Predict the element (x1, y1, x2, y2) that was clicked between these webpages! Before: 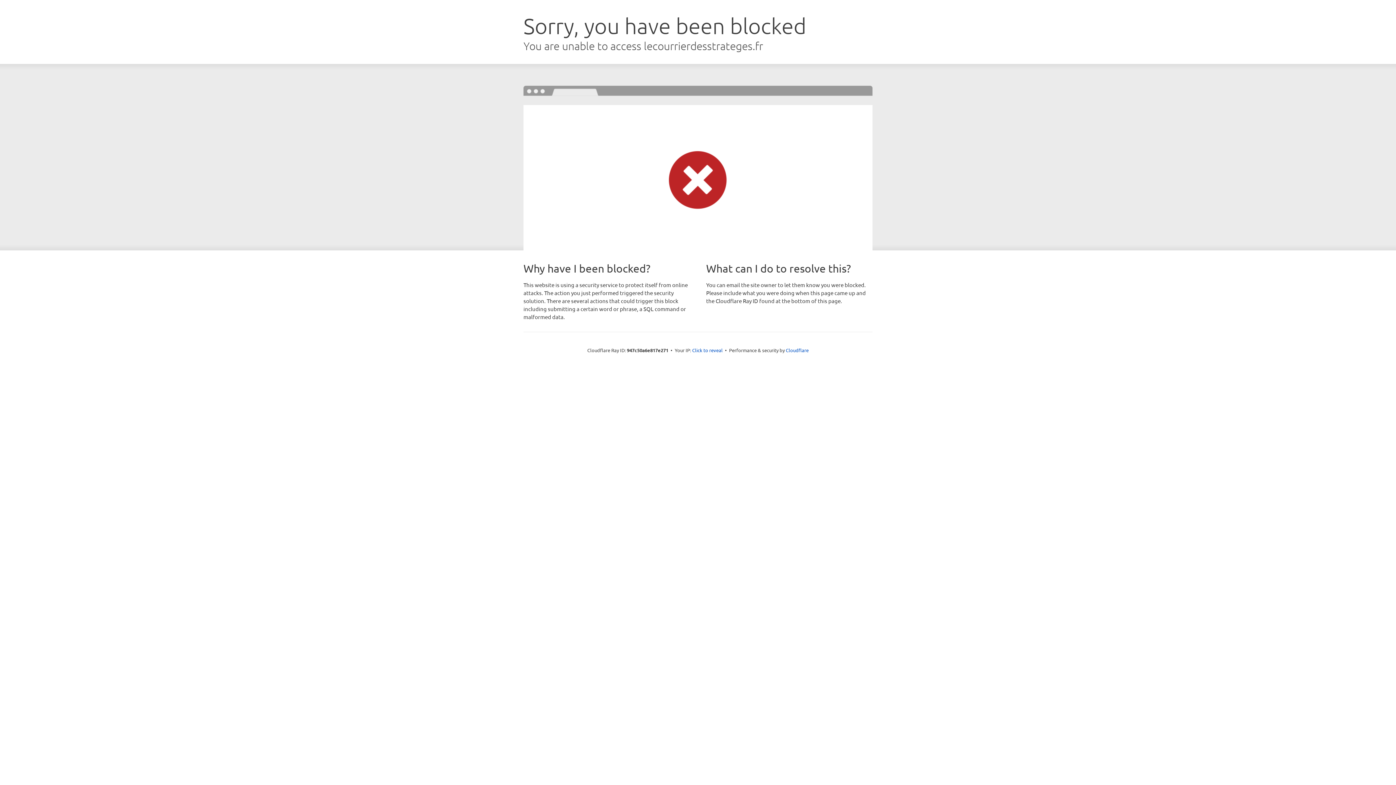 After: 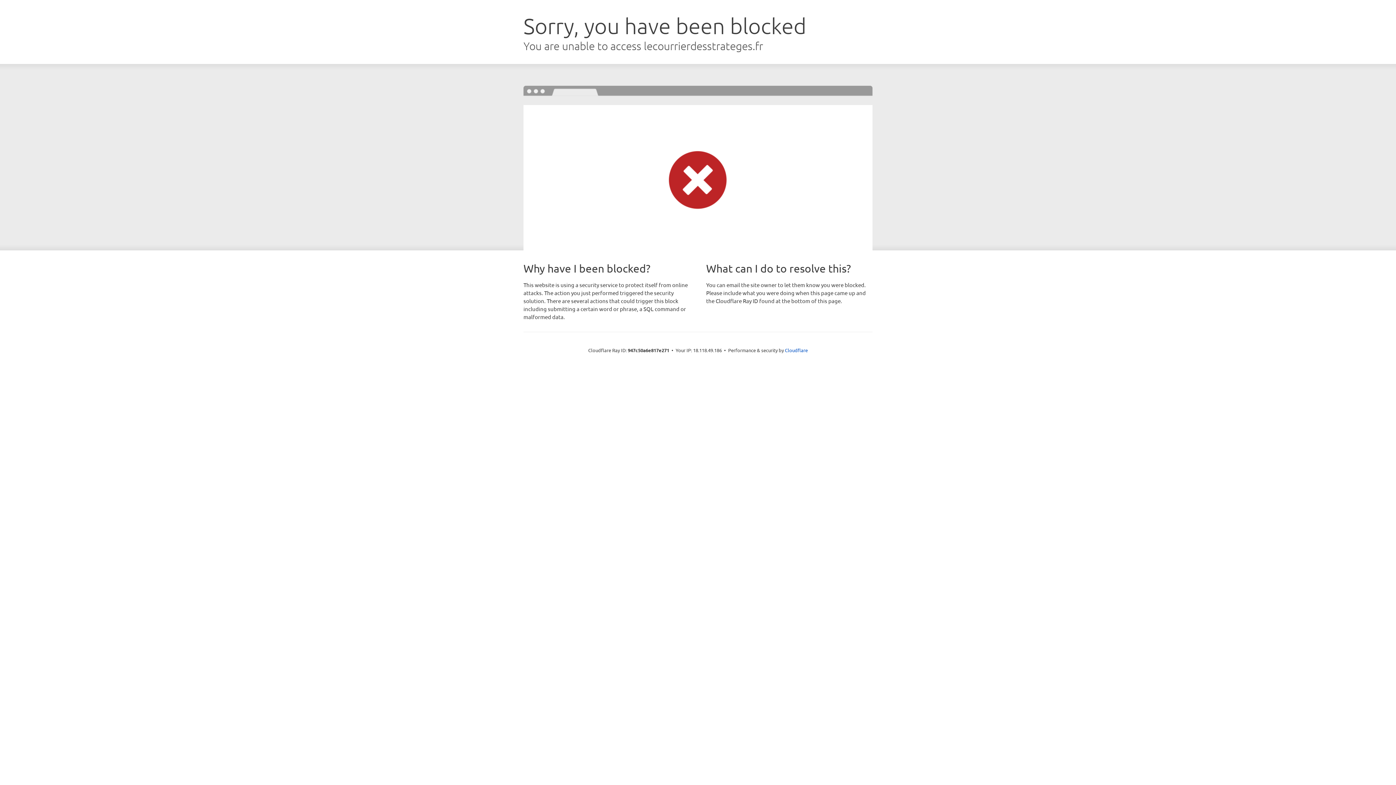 Action: label: Click to reveal bbox: (692, 346, 722, 353)